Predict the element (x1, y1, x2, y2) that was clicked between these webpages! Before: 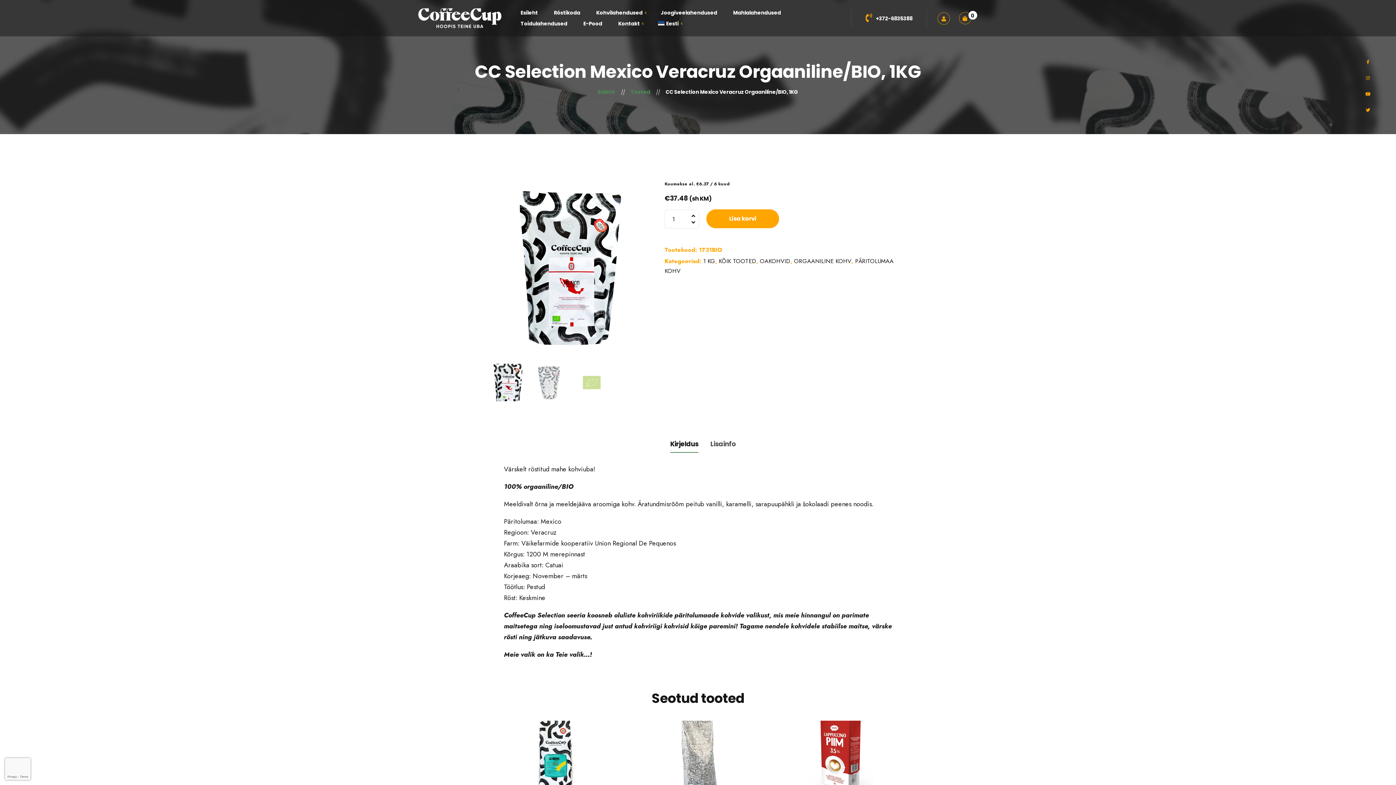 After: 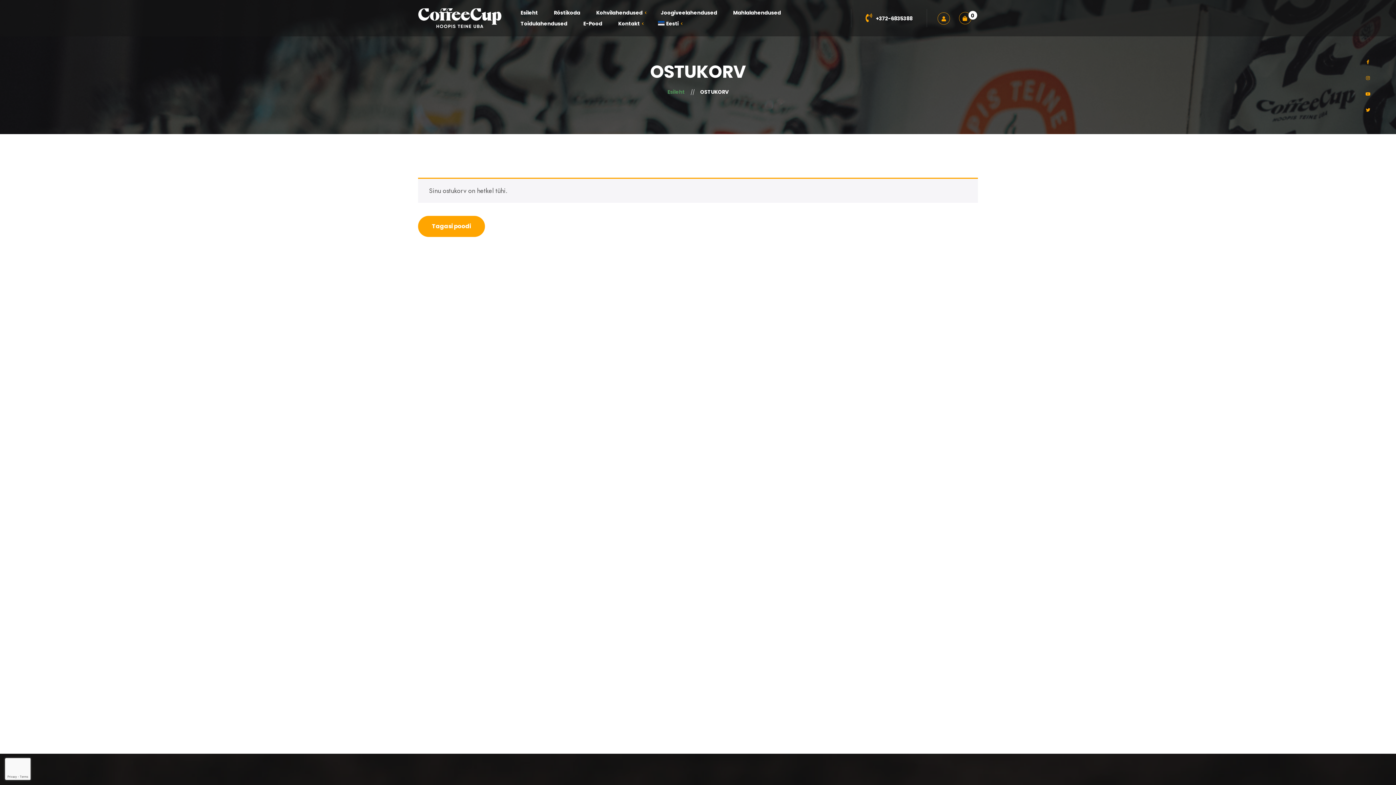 Action: bbox: (962, 12, 976, 23) label: 0